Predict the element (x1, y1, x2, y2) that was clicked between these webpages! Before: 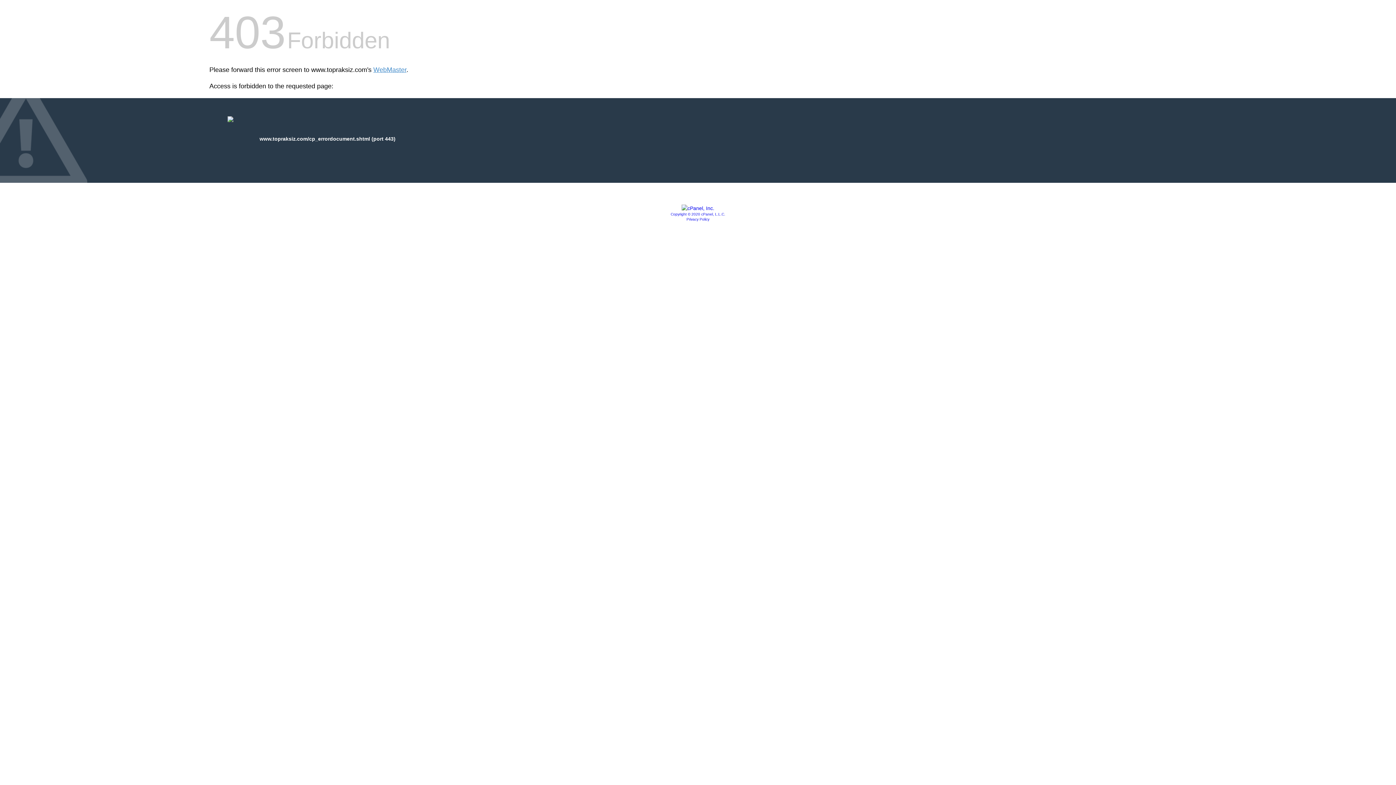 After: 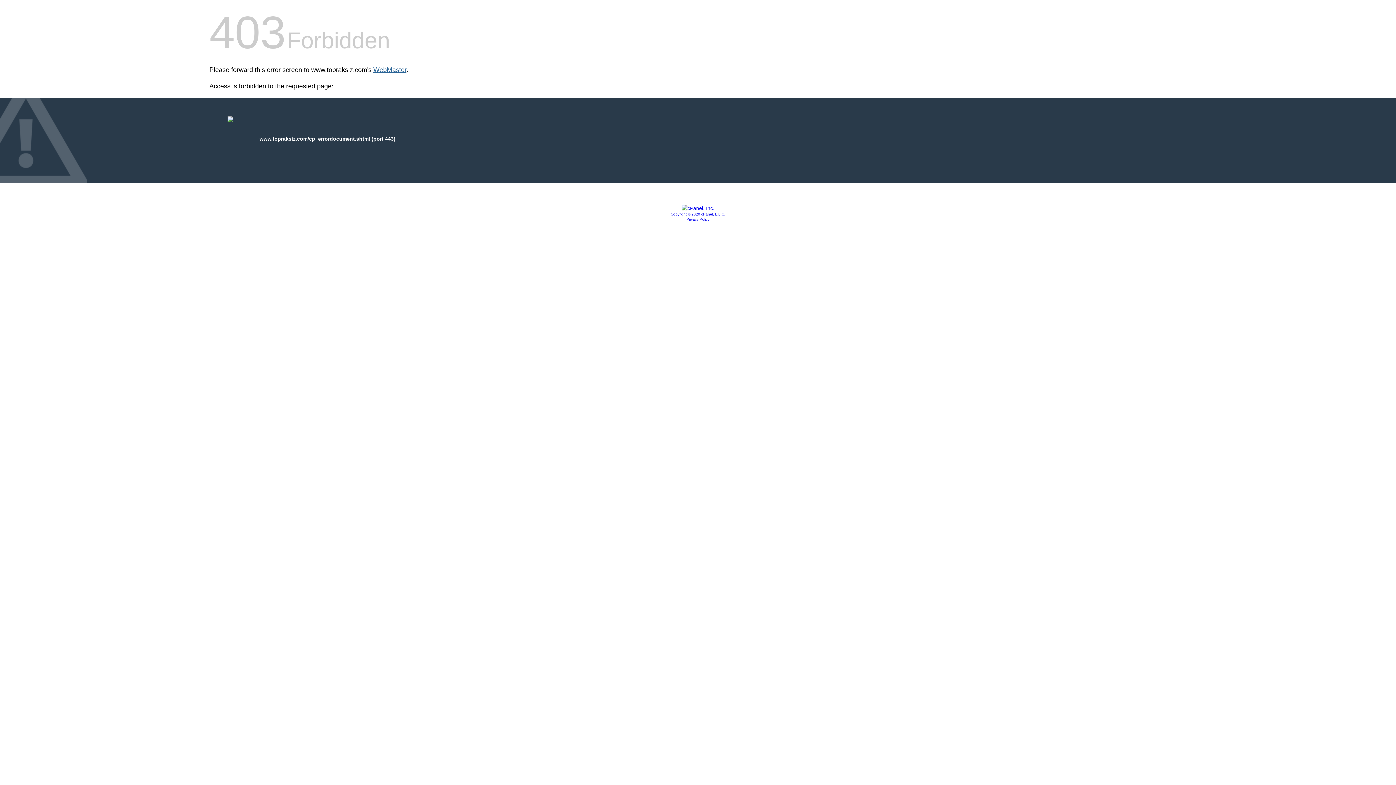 Action: label: WebMaster bbox: (373, 66, 406, 73)